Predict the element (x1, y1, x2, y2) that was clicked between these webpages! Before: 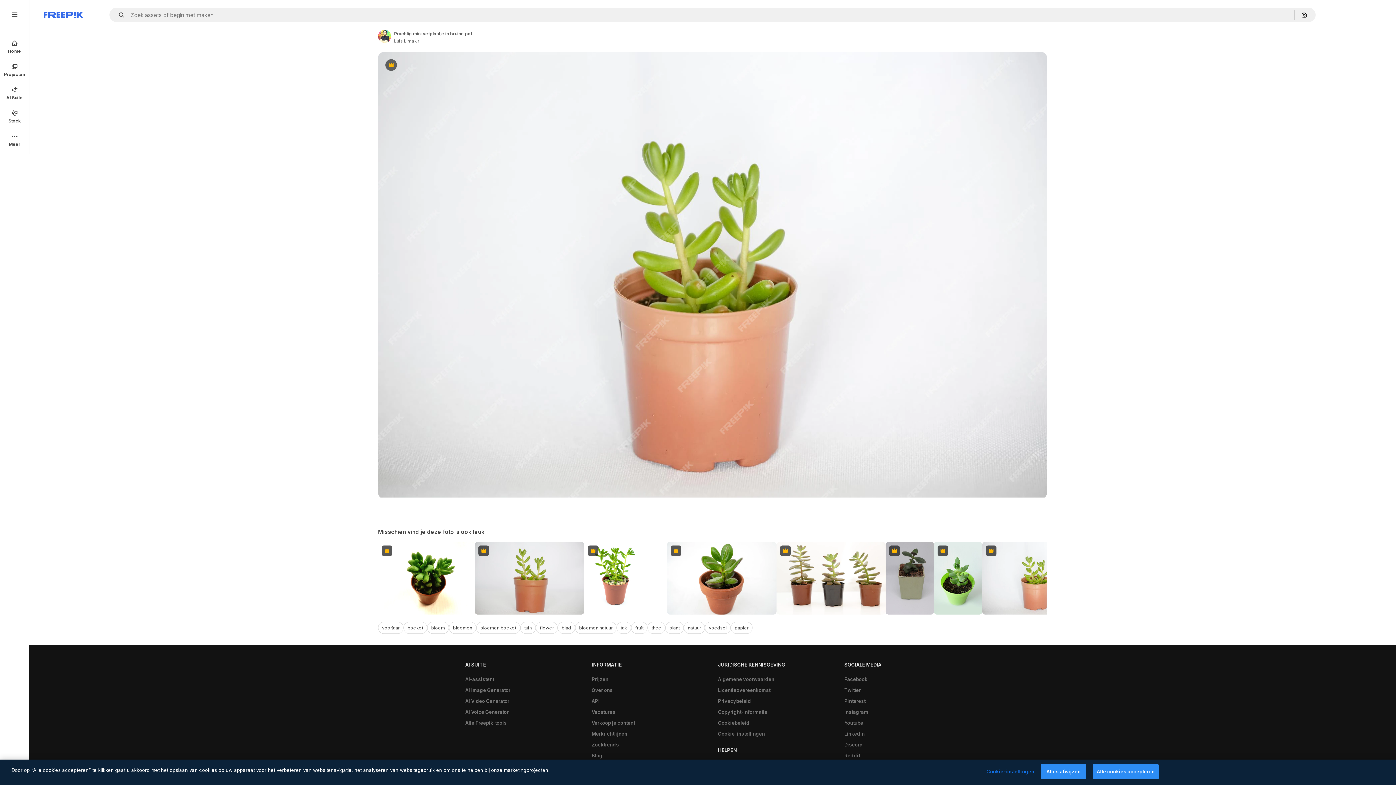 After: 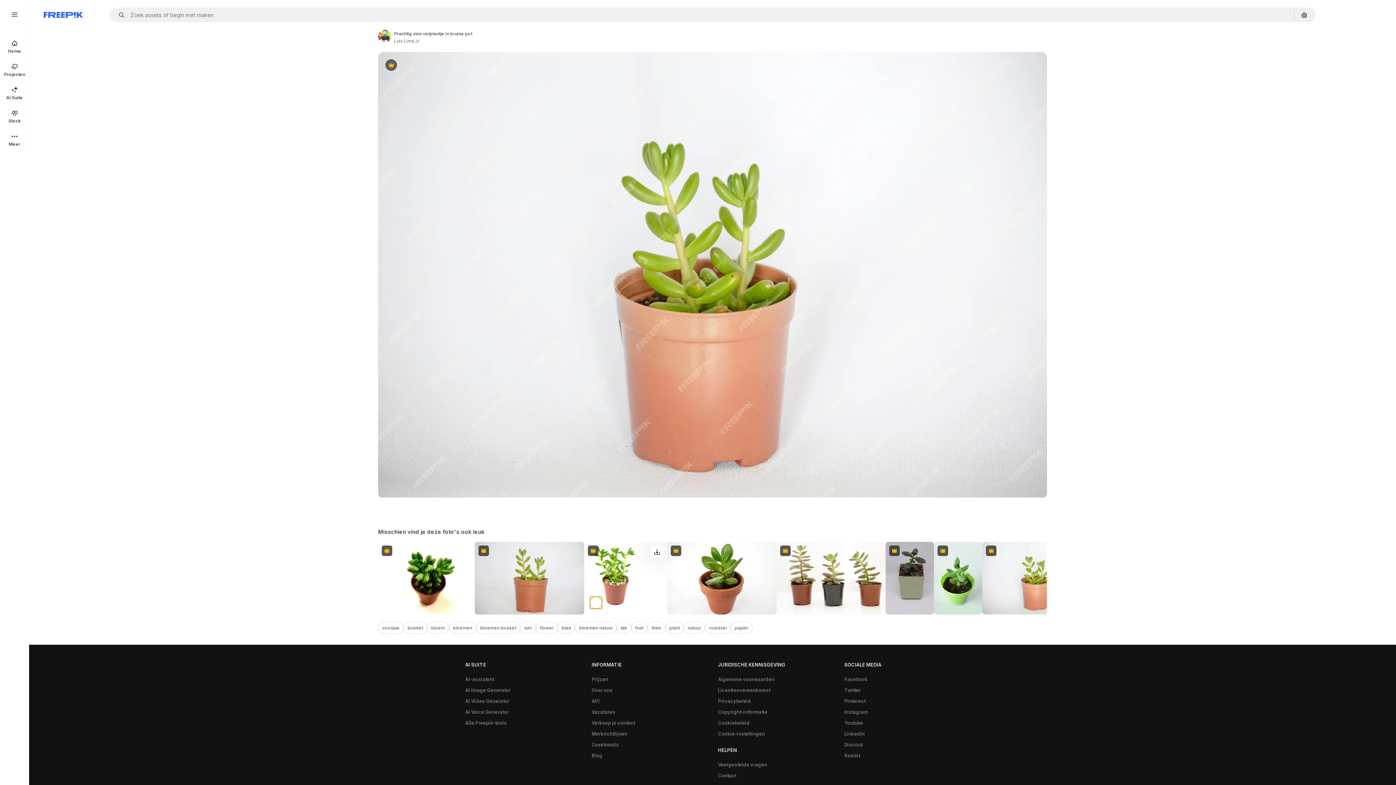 Action: bbox: (589, 596, 602, 609) label: Vergelijkbare items bekijken